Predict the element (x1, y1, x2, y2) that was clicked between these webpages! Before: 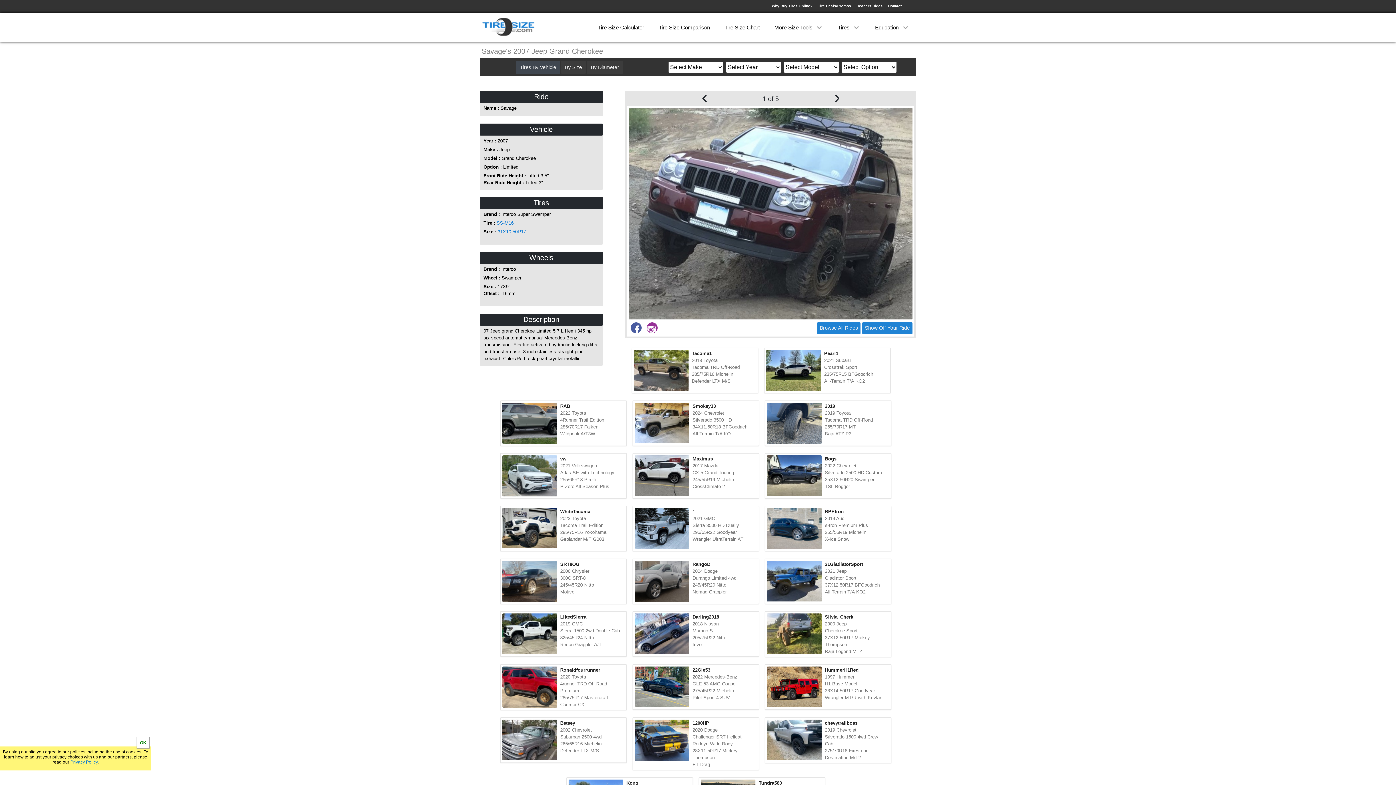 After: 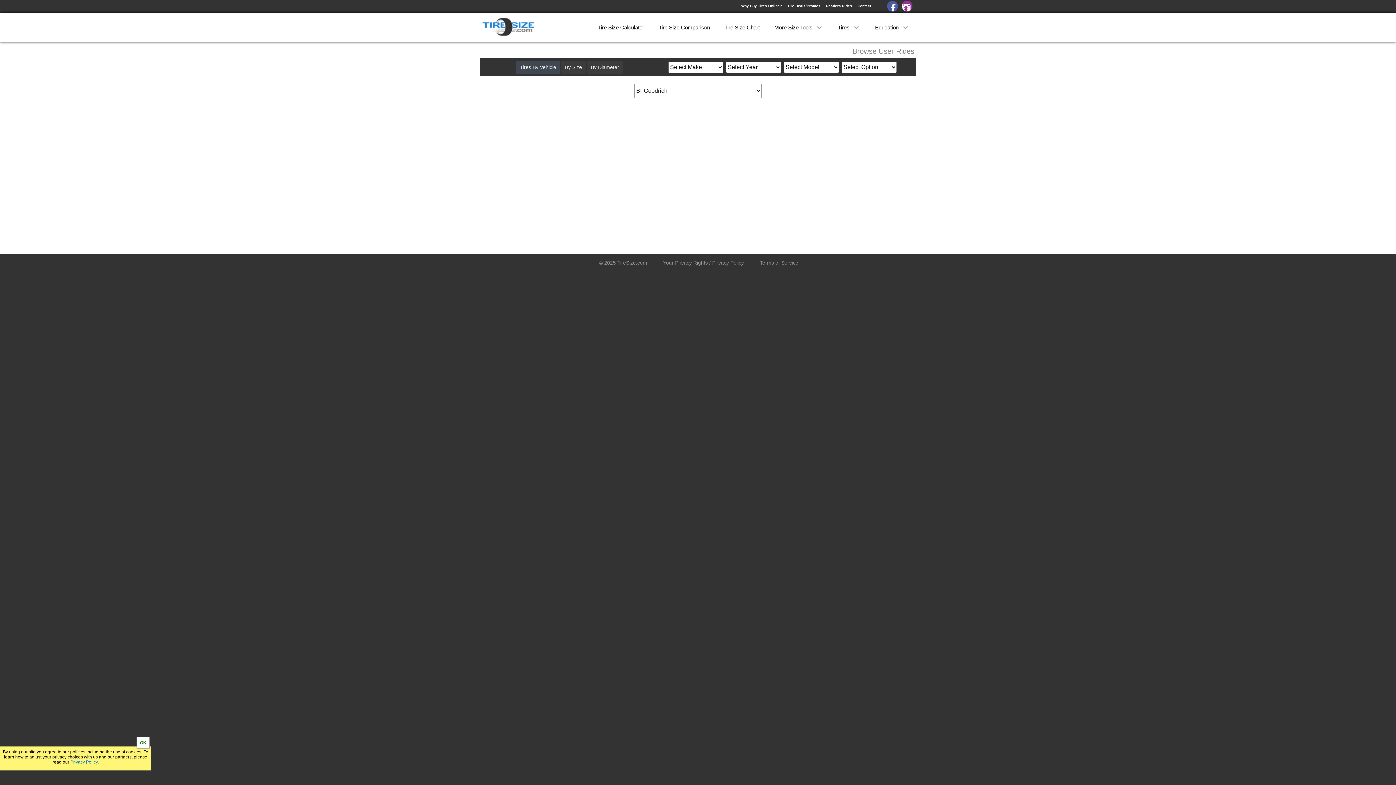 Action: bbox: (817, 322, 860, 334) label: Browse All Rides